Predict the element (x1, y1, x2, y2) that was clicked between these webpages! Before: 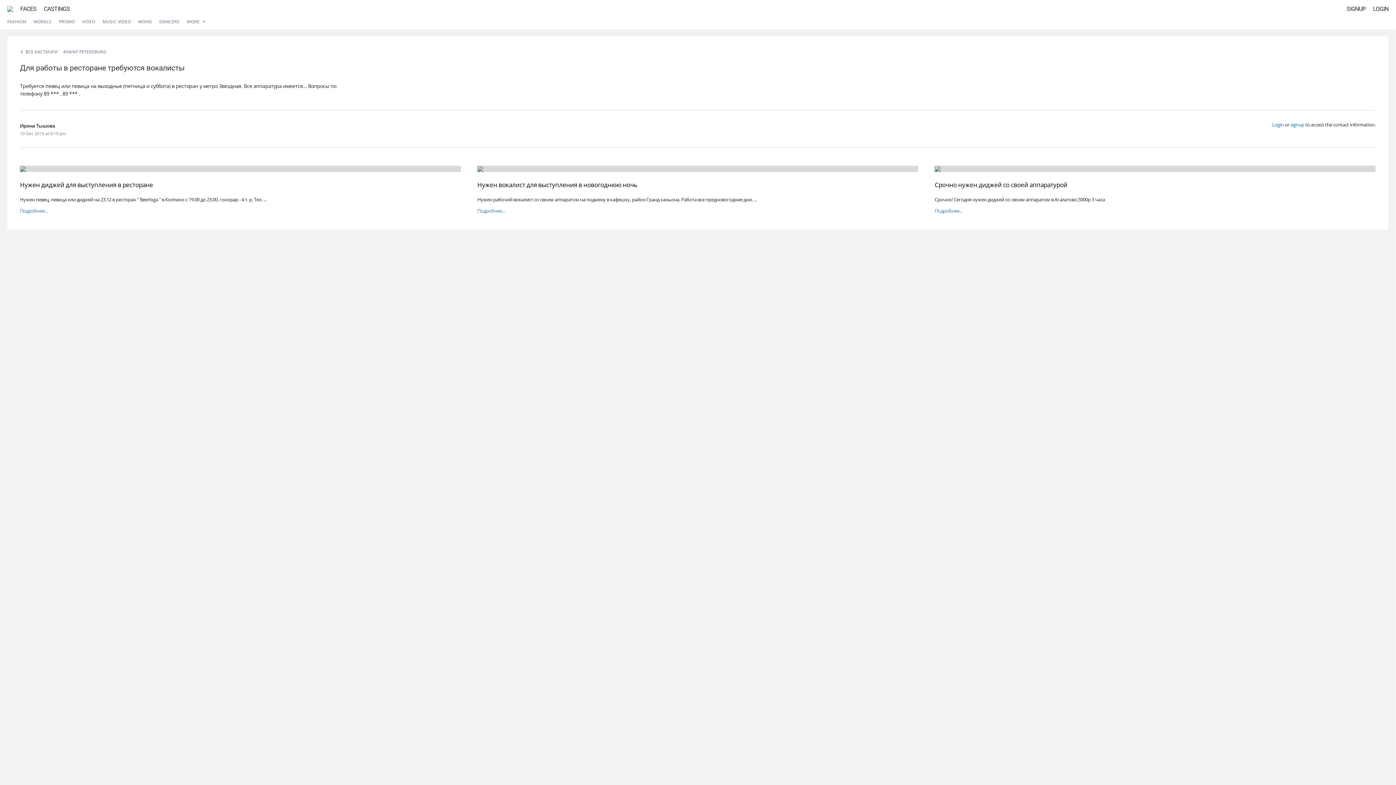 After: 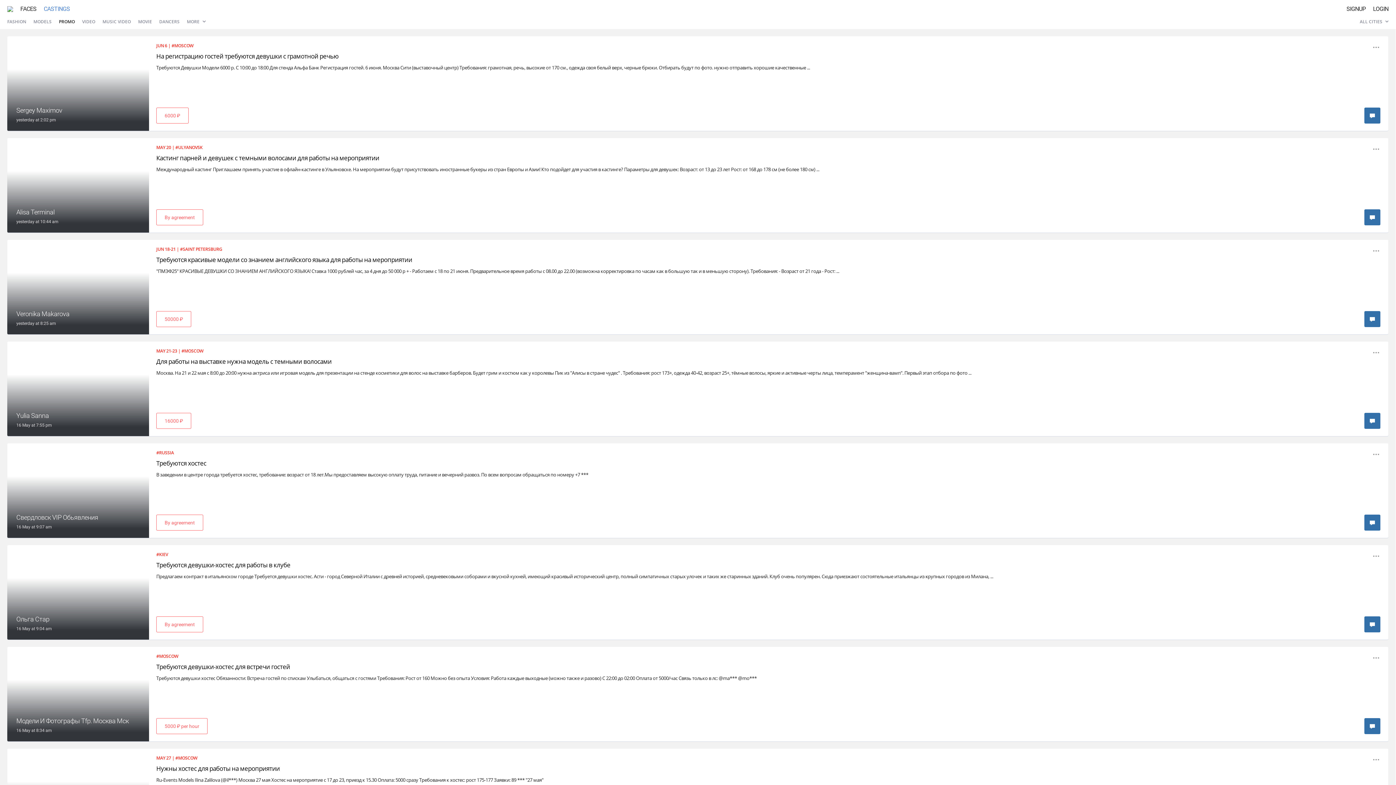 Action: bbox: (58, 18, 74, 24) label: PROMO